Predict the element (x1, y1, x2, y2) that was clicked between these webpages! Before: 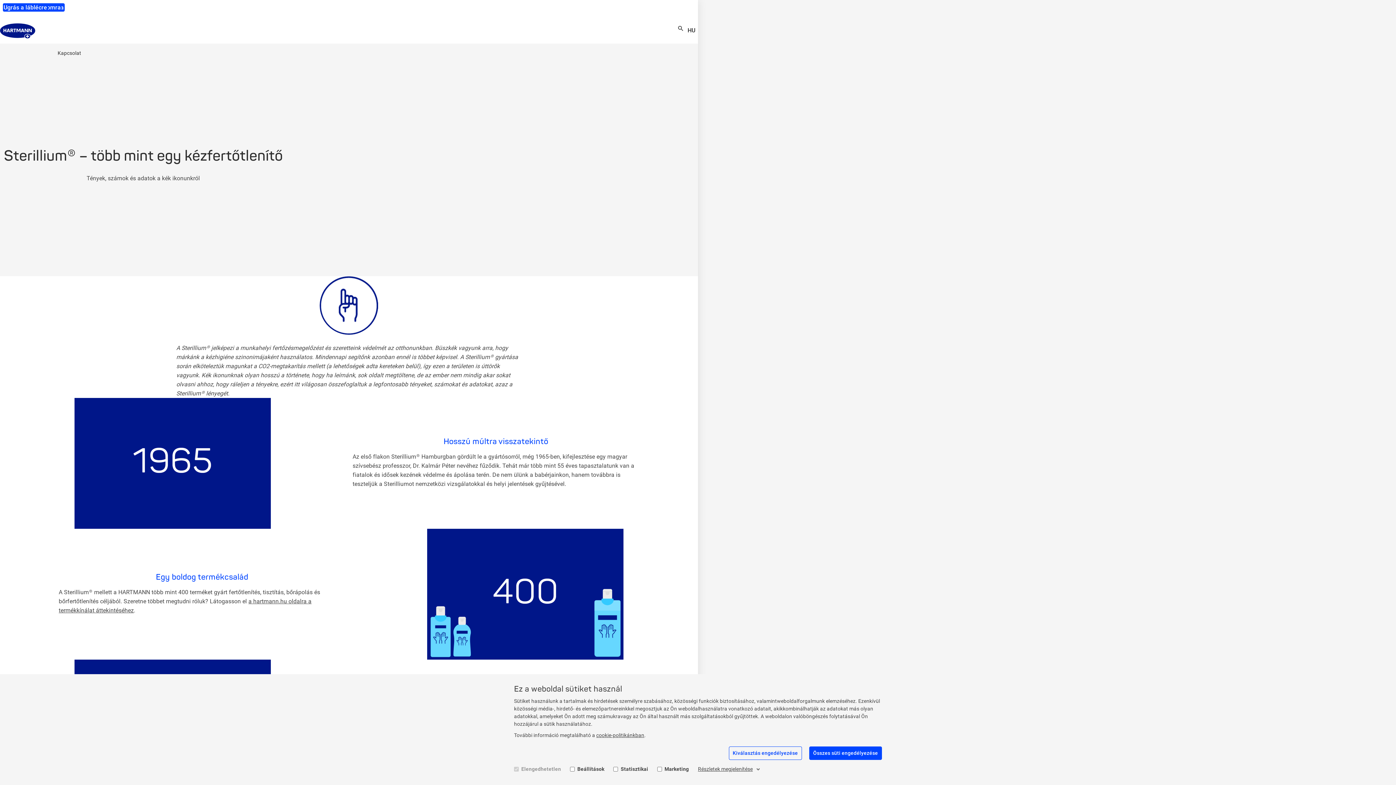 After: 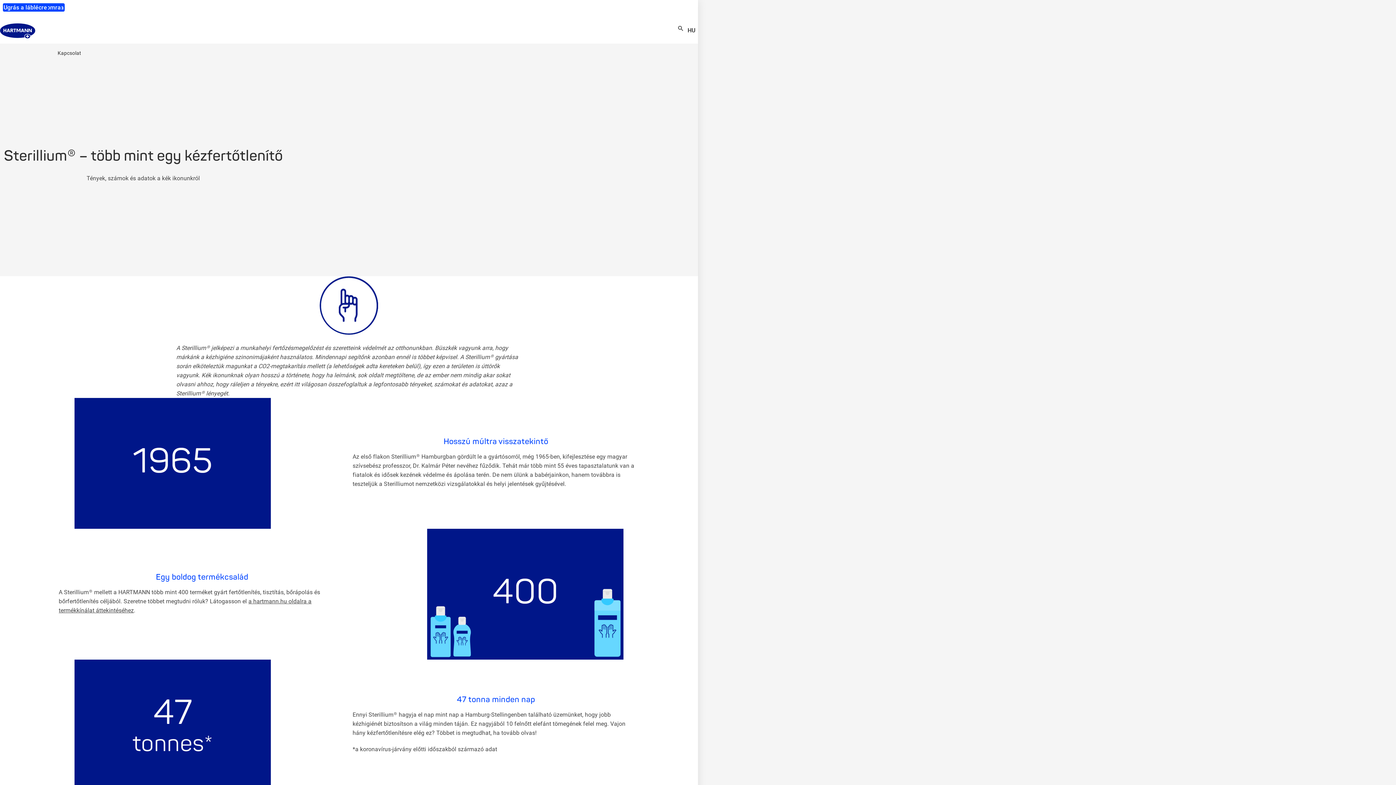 Action: bbox: (809, 746, 882, 760) label: Összes süti engedélyezése